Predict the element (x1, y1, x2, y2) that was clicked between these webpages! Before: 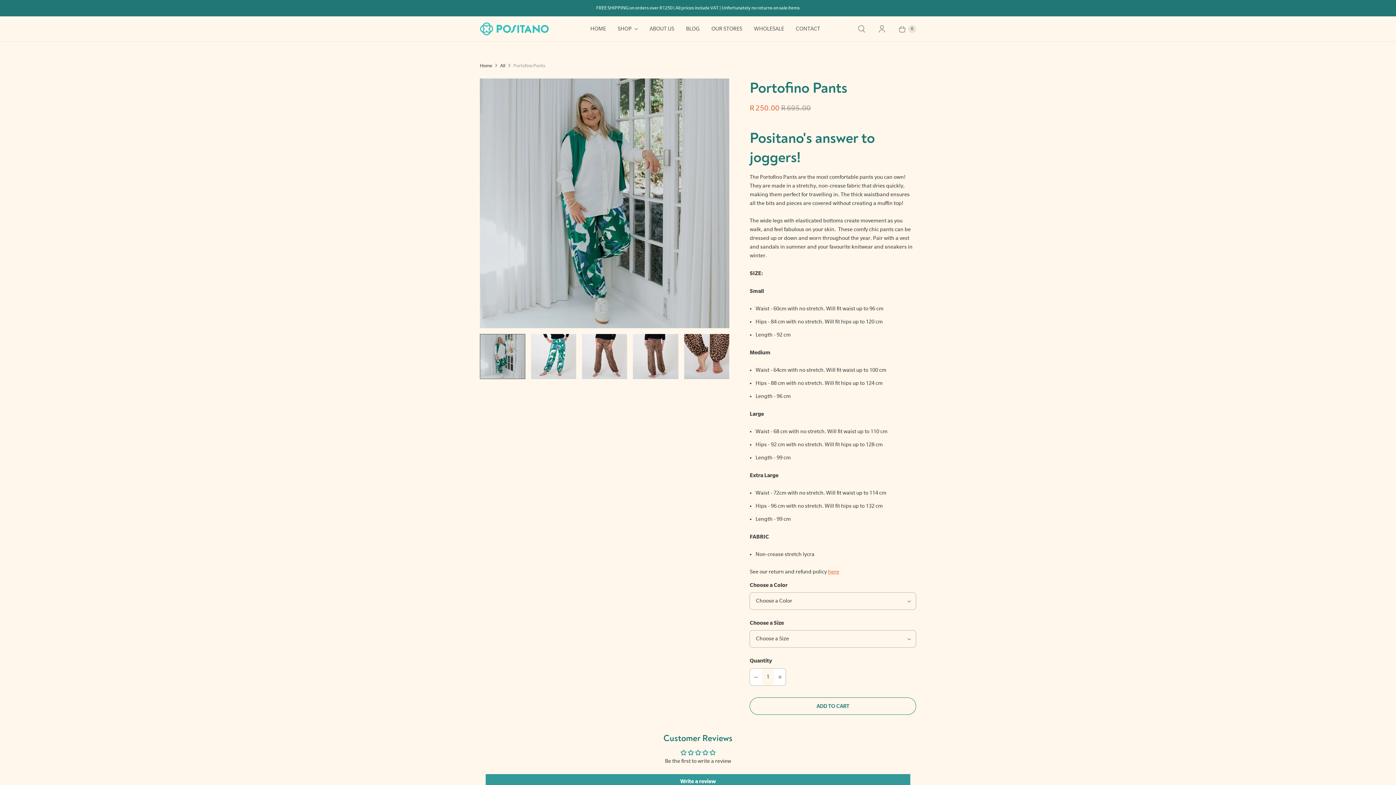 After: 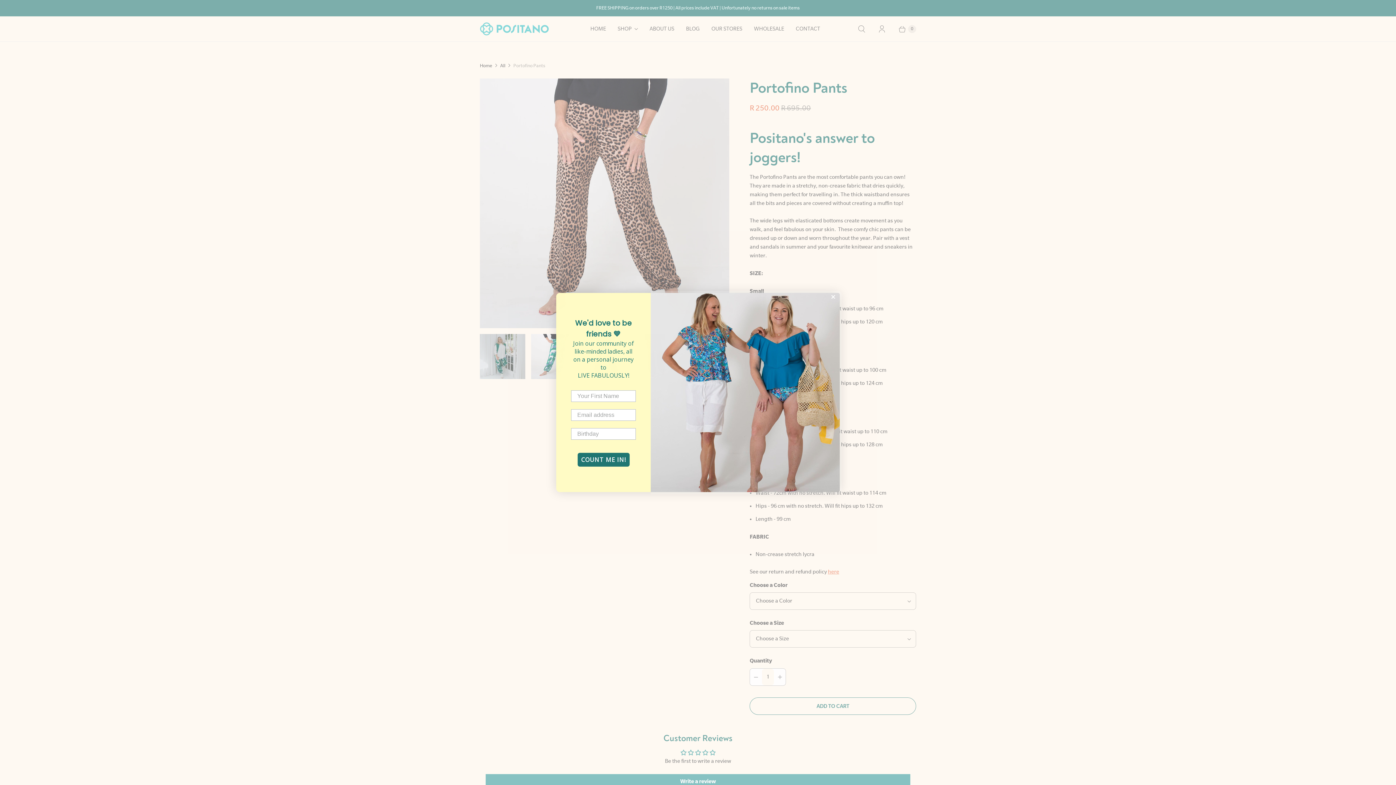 Action: bbox: (582, 334, 627, 379) label: Translation missing: en.Portofino Pants by Positano Lifestyle Boutique